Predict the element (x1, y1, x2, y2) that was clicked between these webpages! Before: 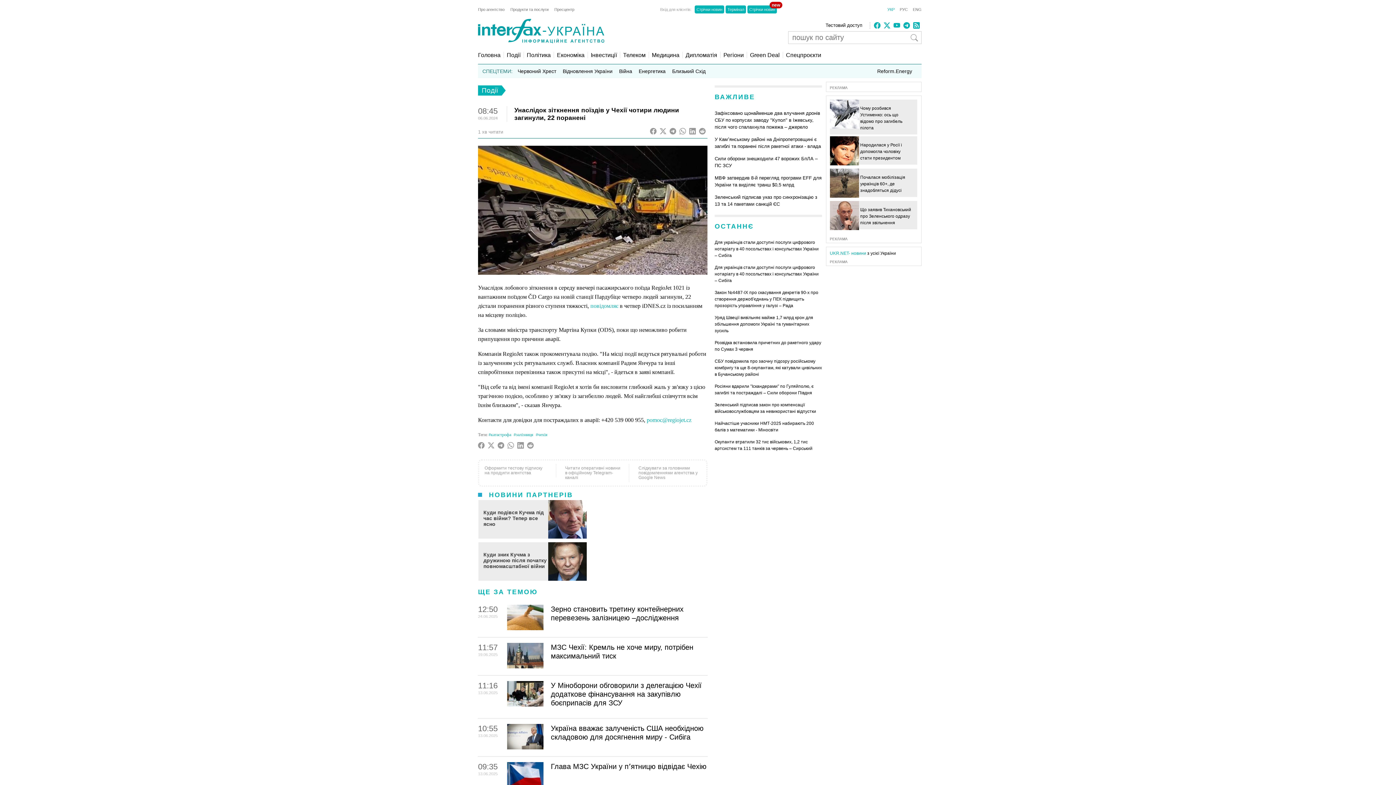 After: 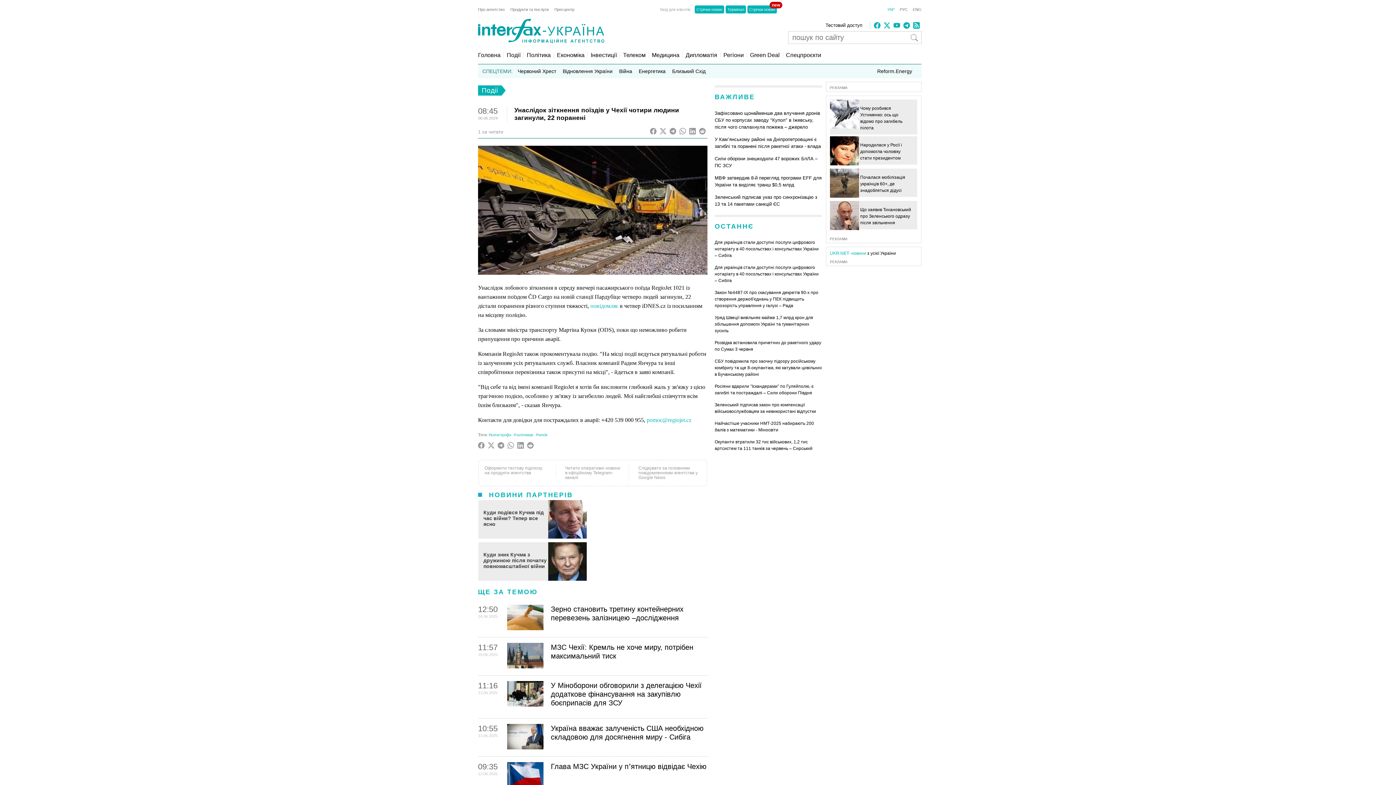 Action: bbox: (699, 129, 707, 135)